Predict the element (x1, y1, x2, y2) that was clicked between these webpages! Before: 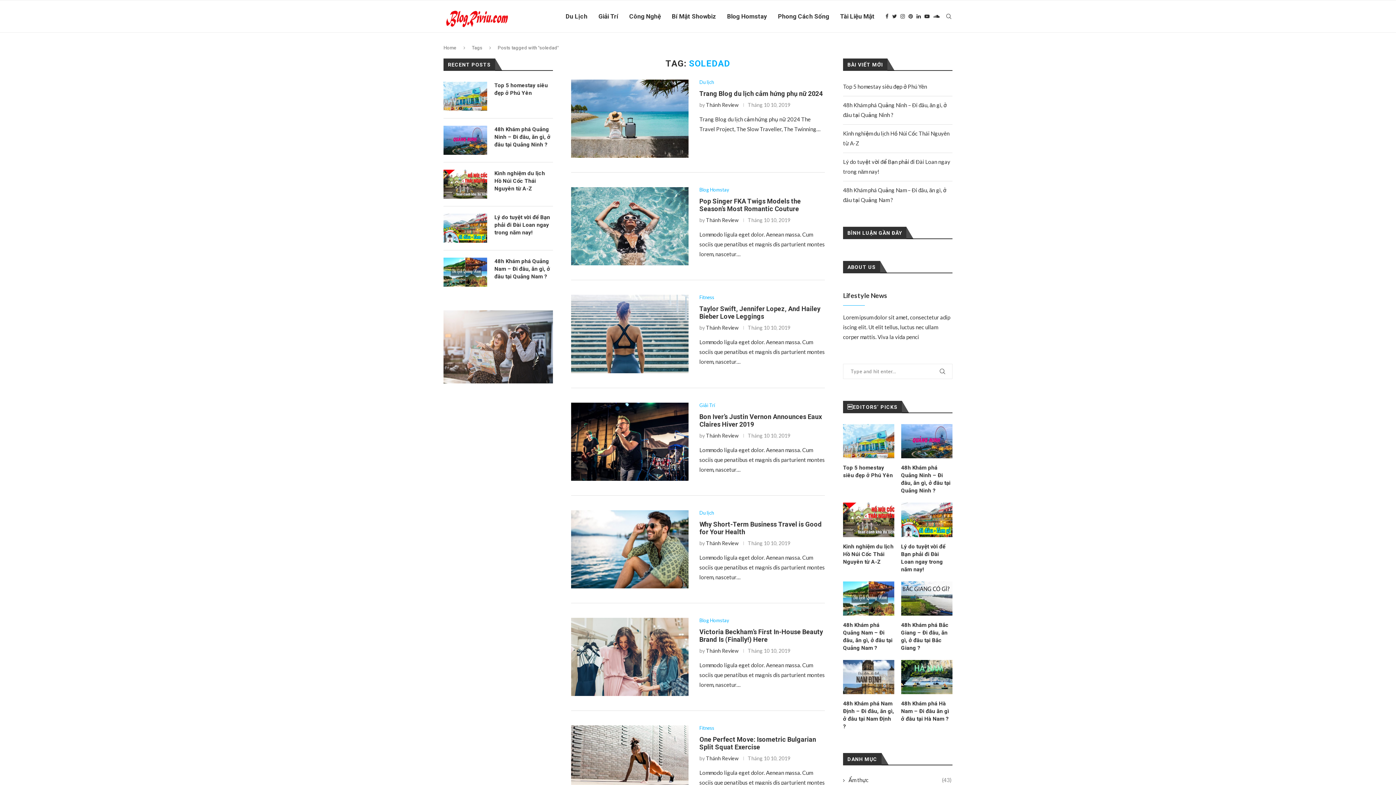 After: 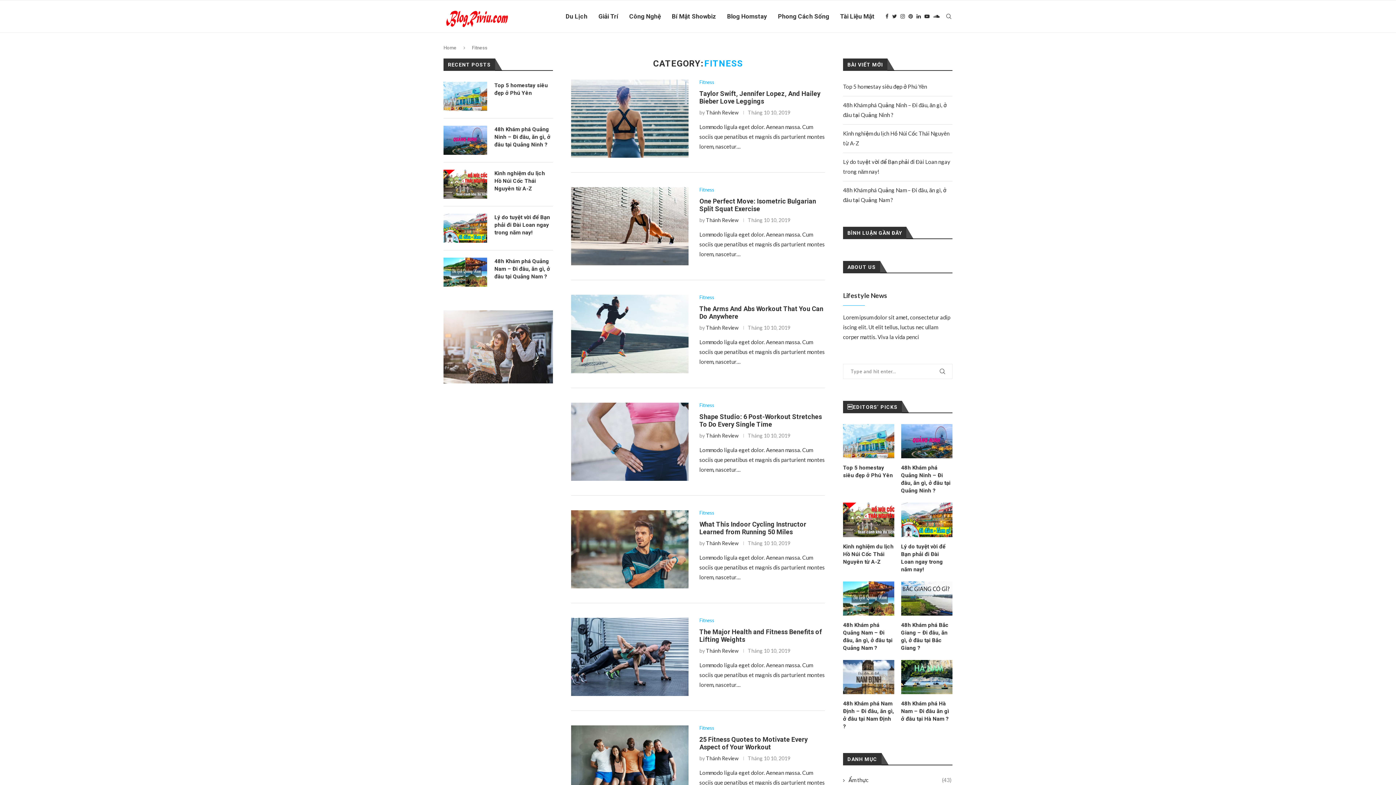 Action: label: Fitness bbox: (699, 295, 714, 300)